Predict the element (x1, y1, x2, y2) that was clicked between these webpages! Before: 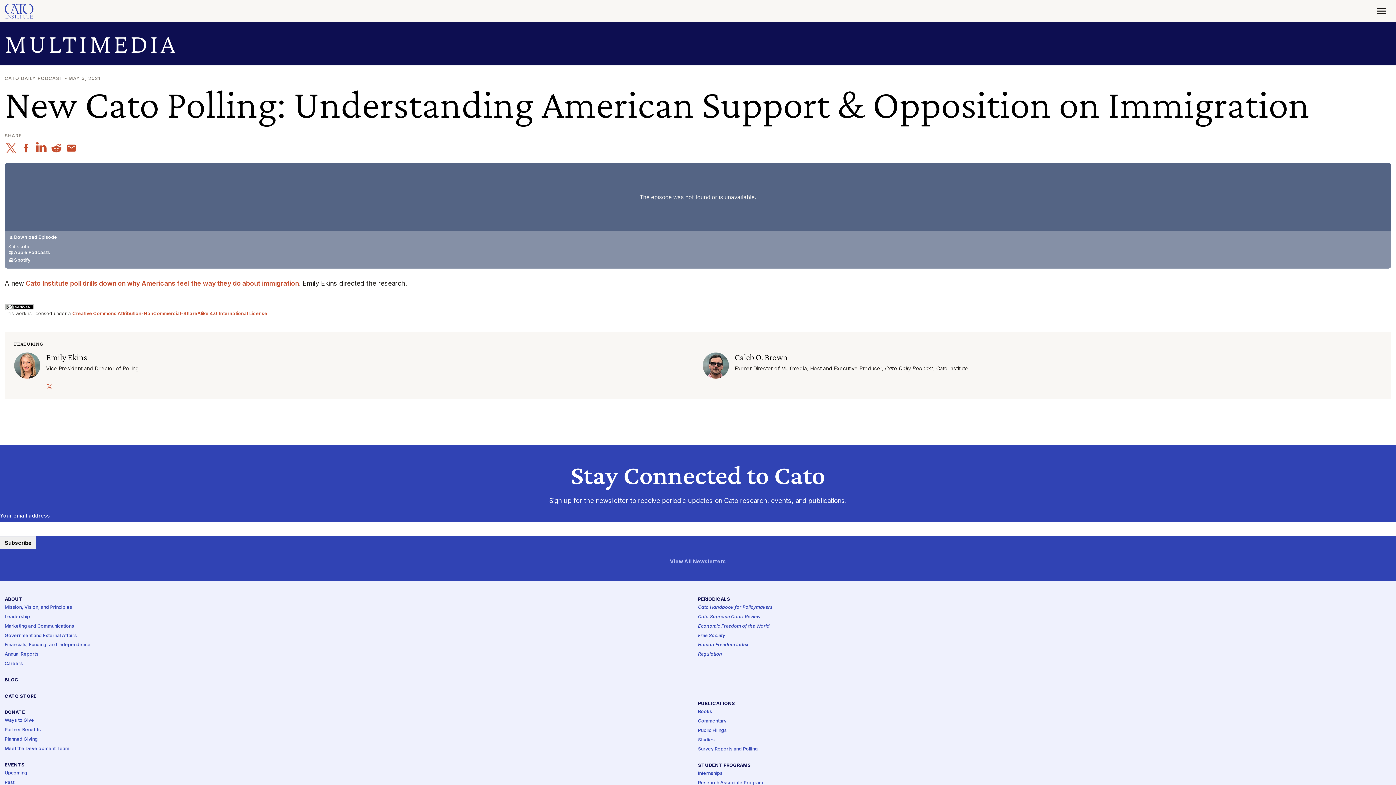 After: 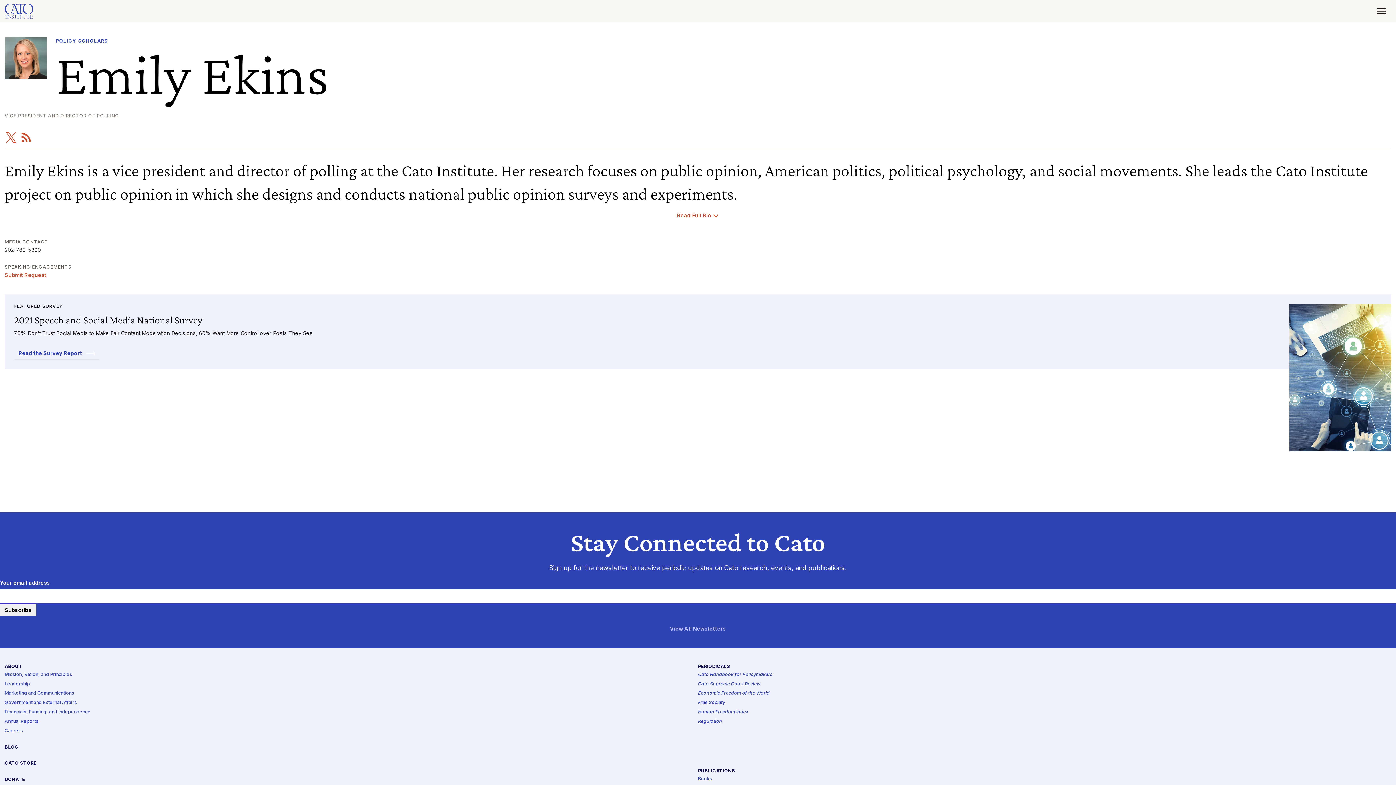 Action: bbox: (14, 361, 40, 368)